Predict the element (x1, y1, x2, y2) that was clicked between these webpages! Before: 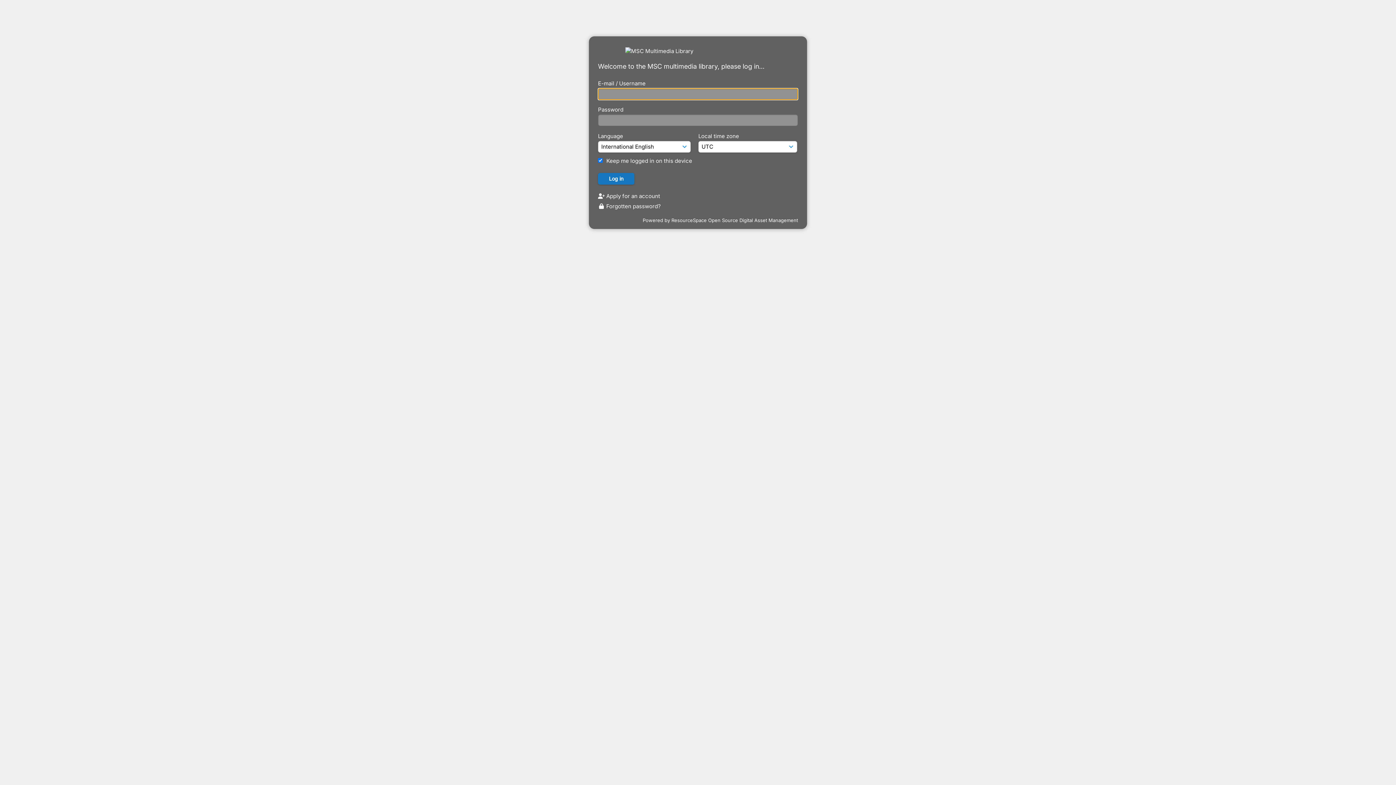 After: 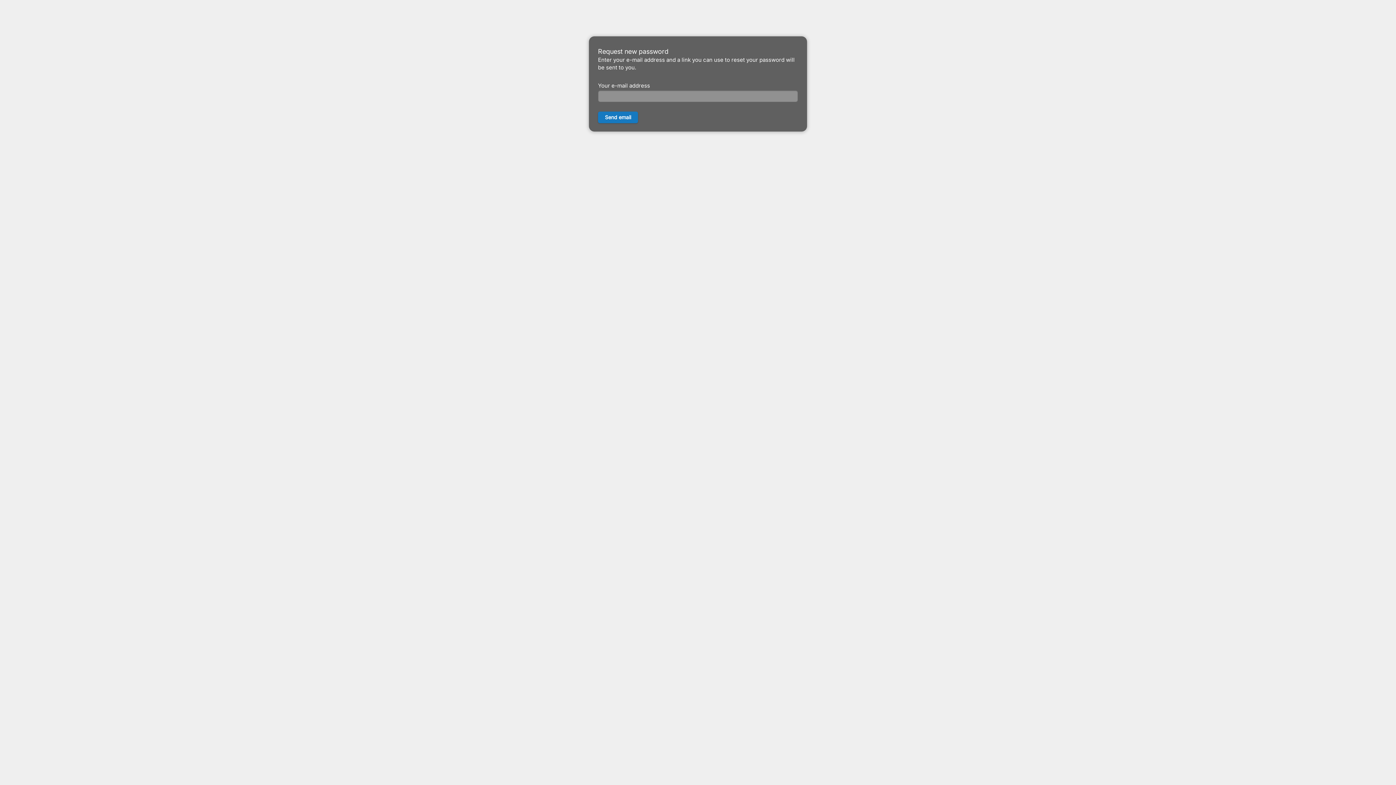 Action: label:  Forgotten password? bbox: (598, 202, 661, 209)